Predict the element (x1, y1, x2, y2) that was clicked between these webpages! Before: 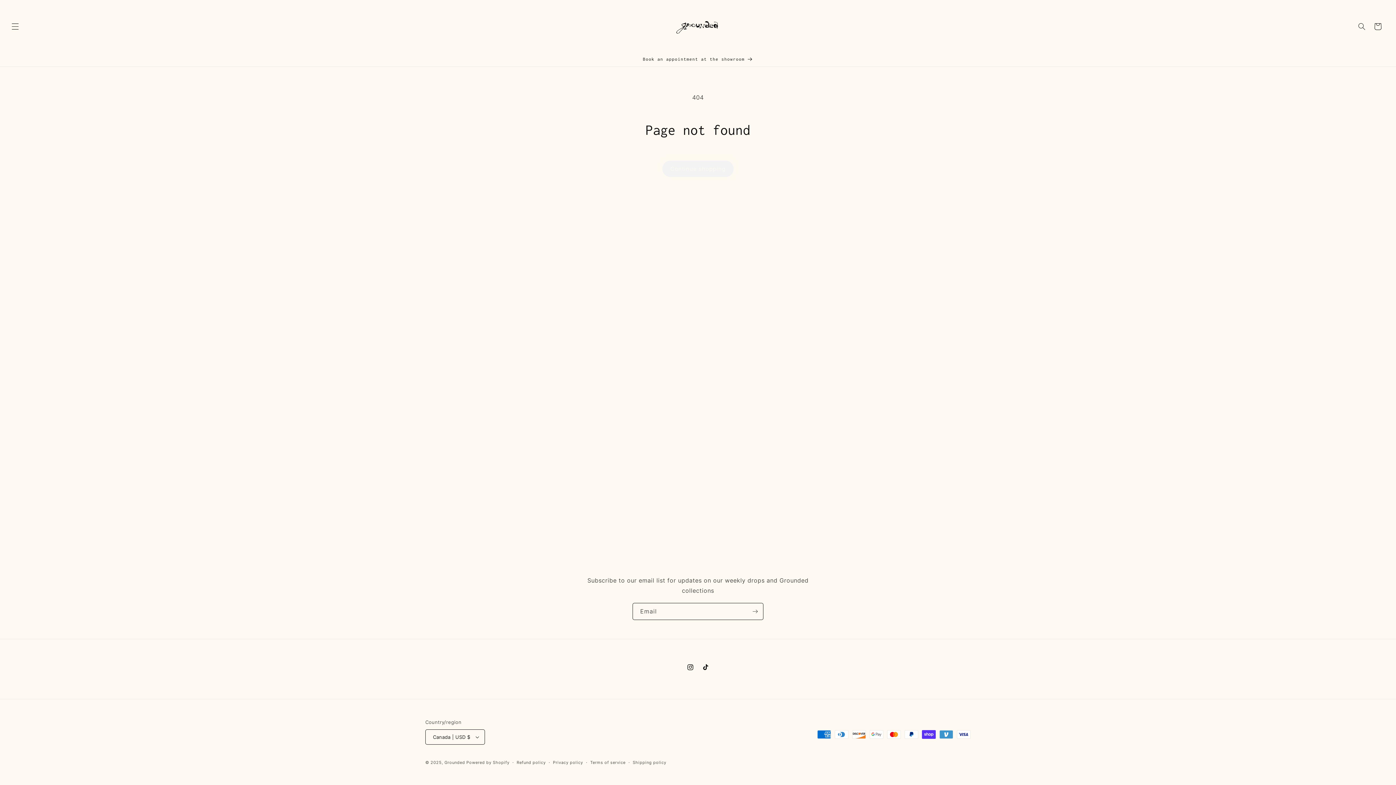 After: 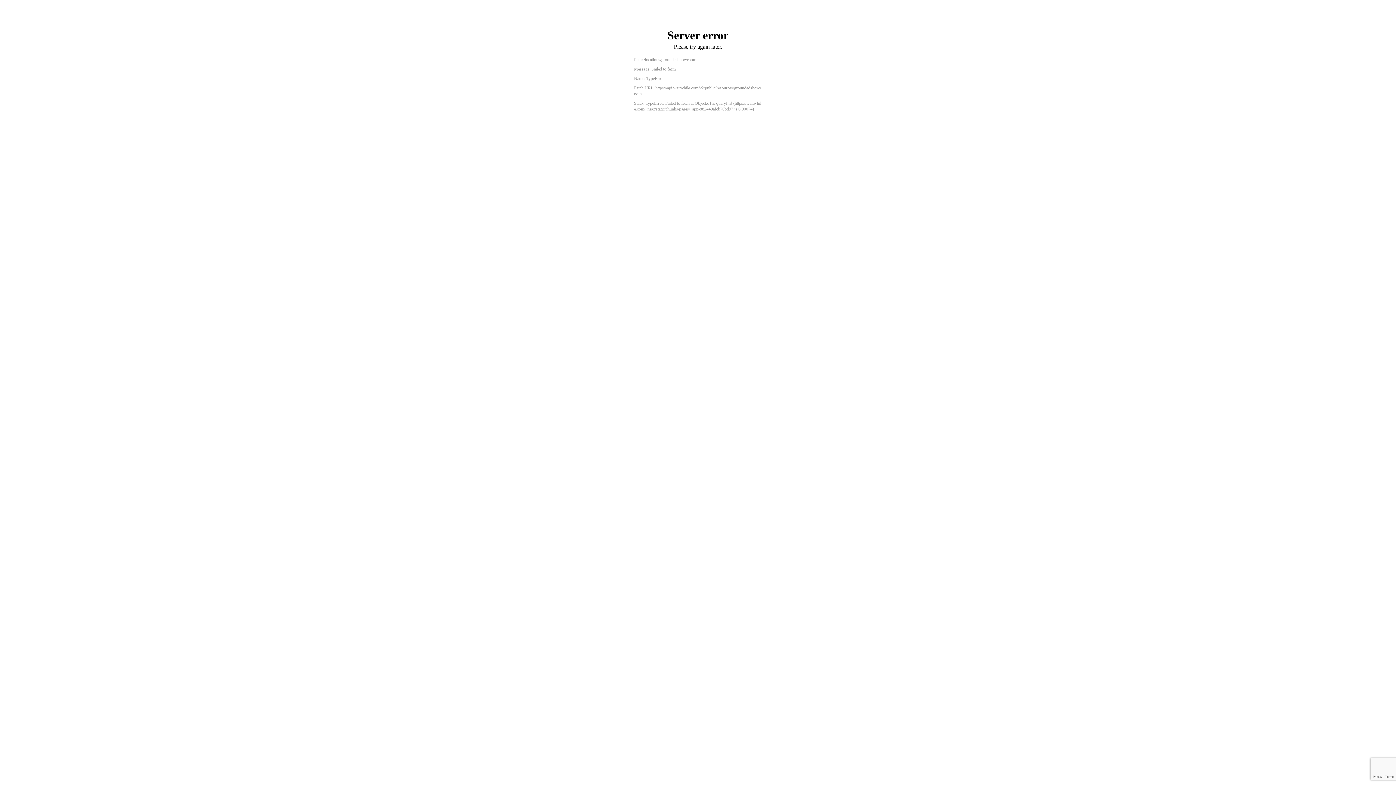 Action: bbox: (418, 52, 977, 66) label: Book an appointment at the showroom